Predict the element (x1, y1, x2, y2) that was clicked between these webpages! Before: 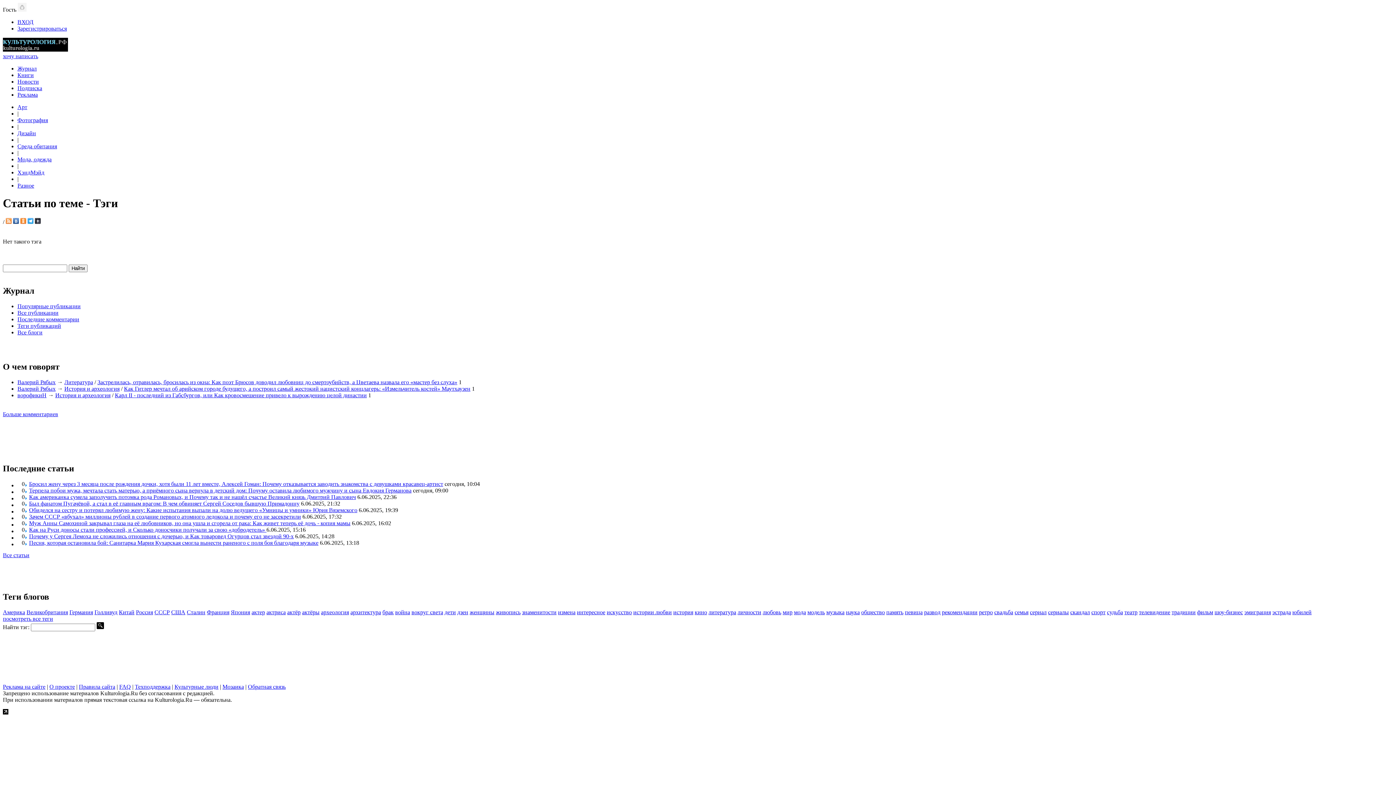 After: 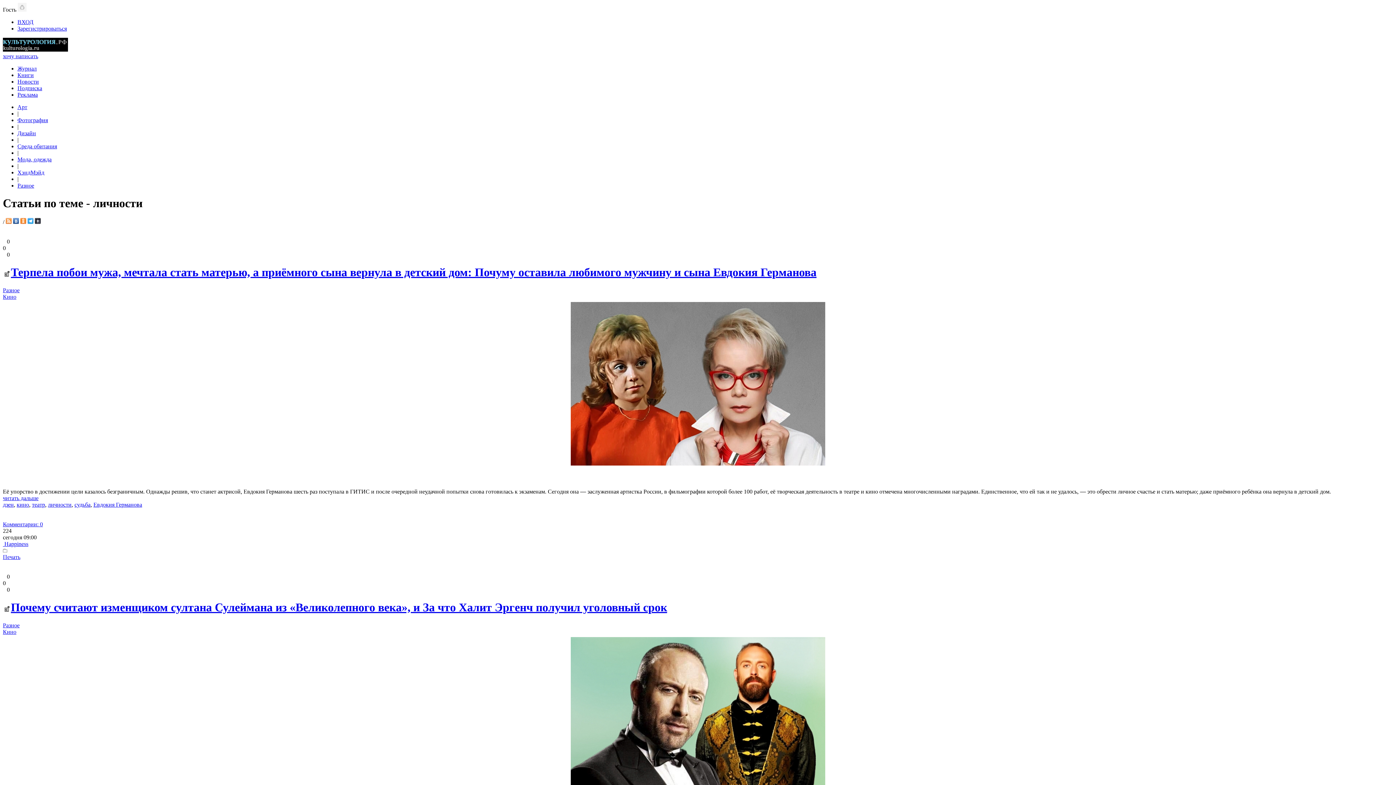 Action: label: личности bbox: (737, 609, 761, 615)